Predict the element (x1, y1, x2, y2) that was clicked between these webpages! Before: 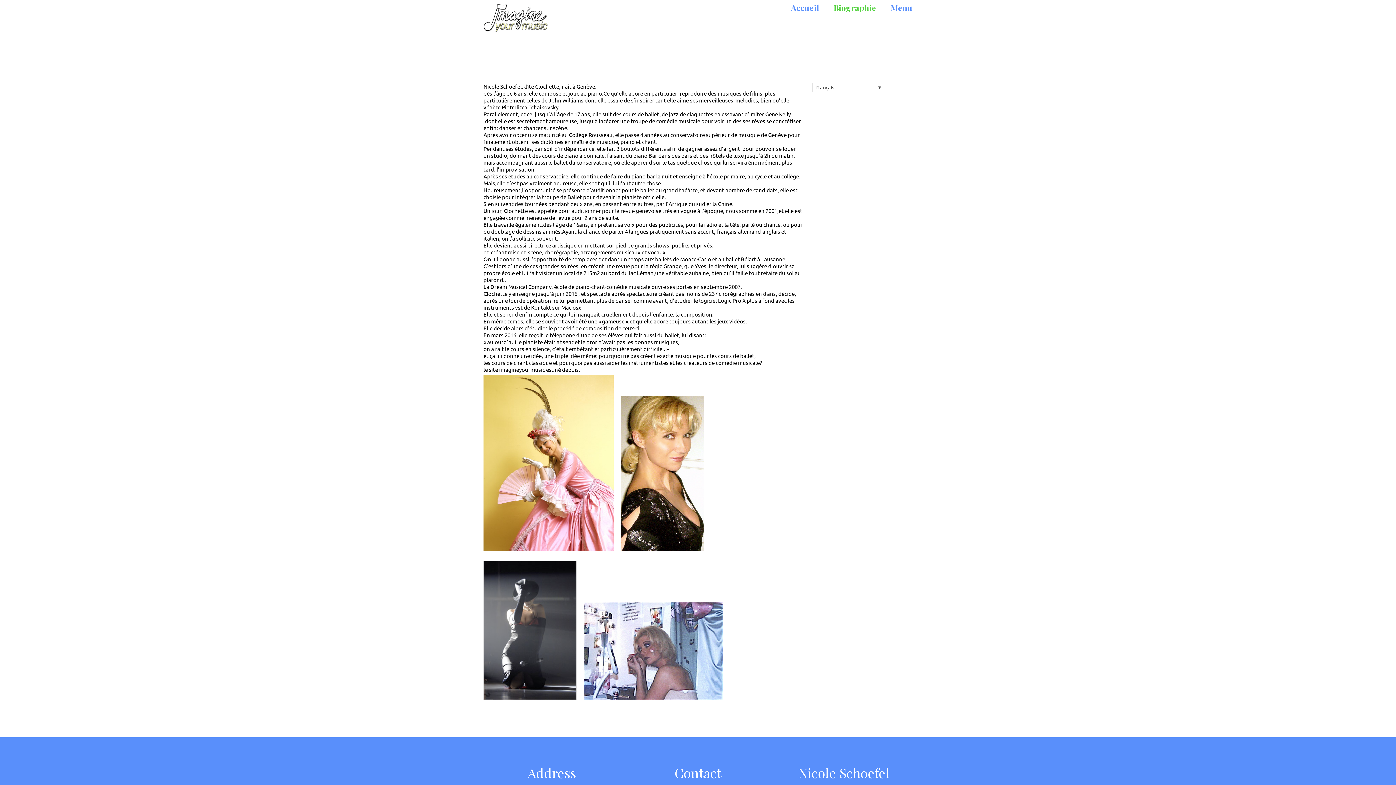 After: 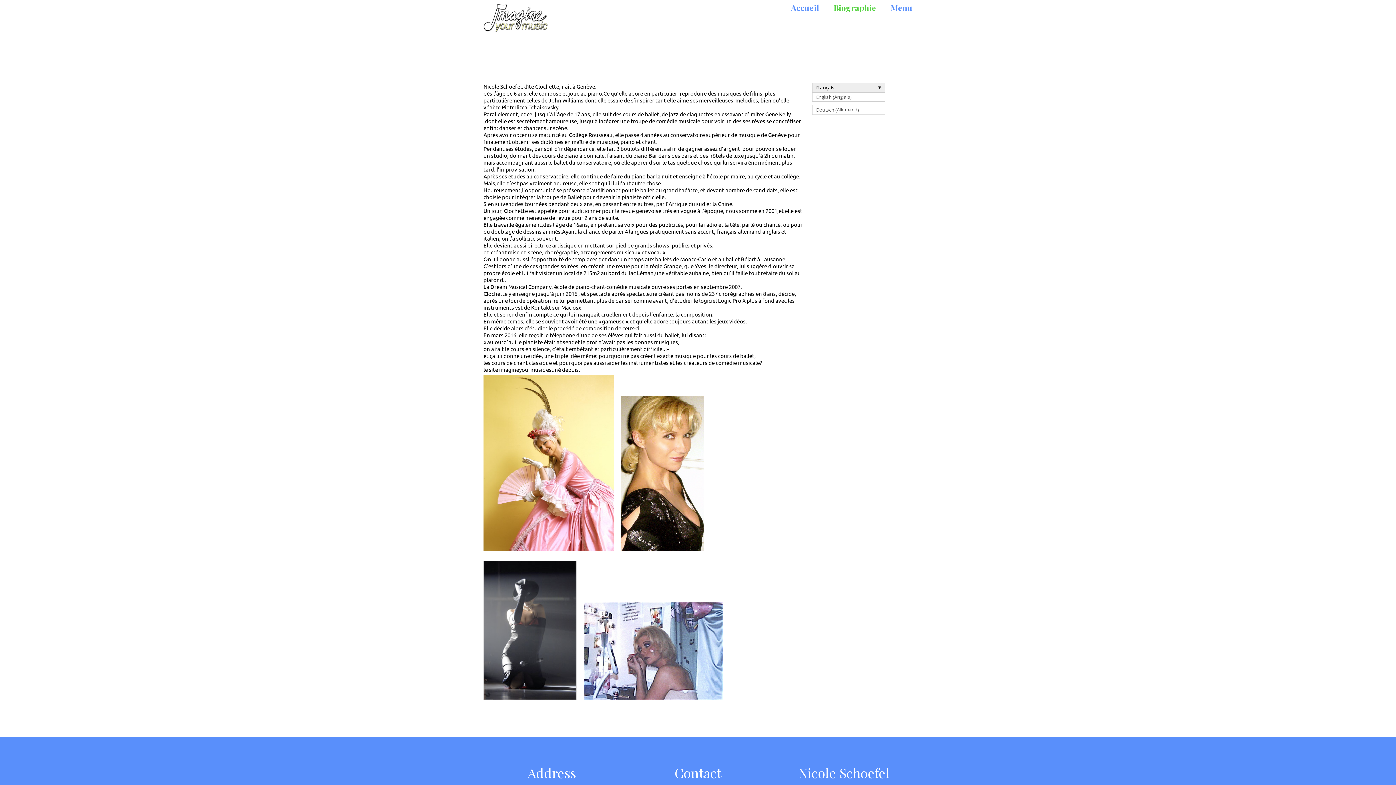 Action: label: Français bbox: (812, 82, 885, 92)